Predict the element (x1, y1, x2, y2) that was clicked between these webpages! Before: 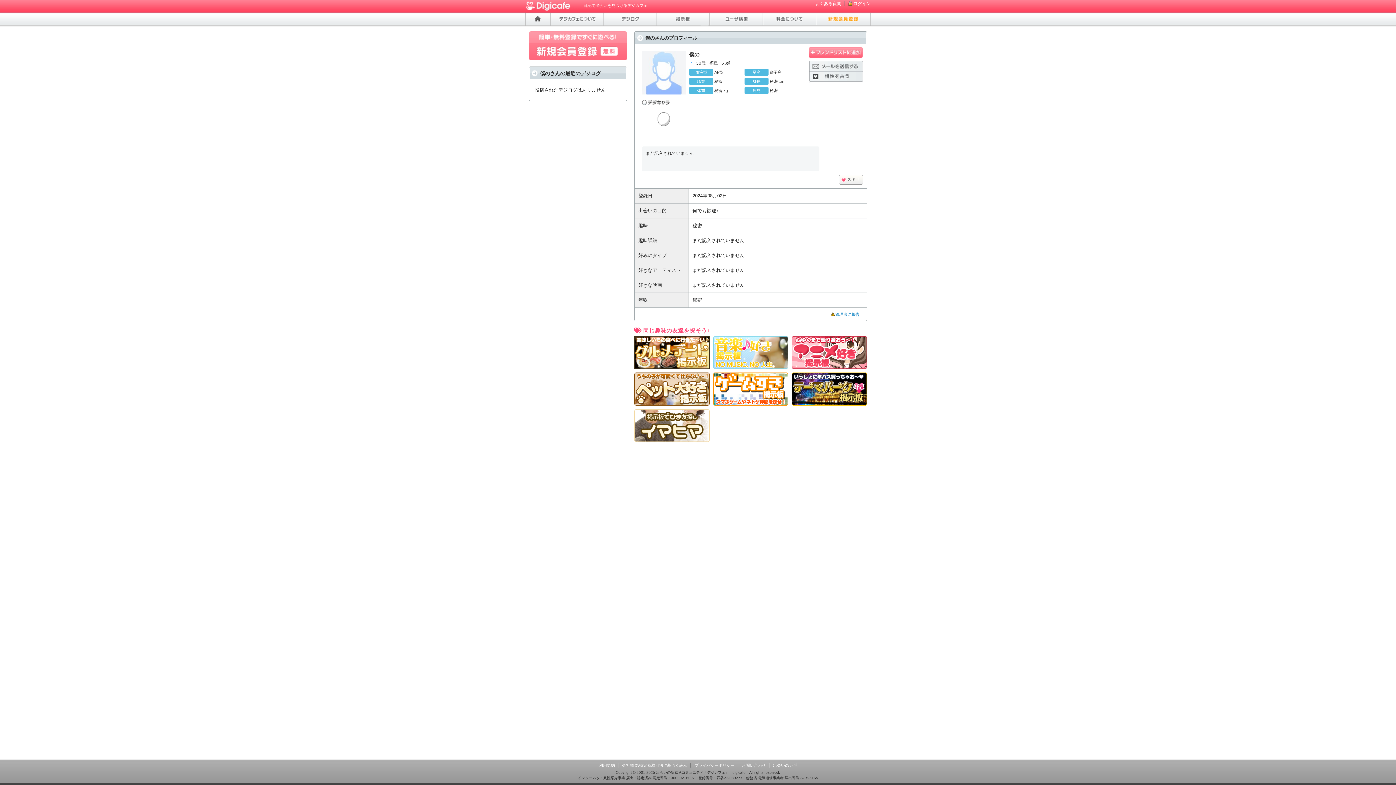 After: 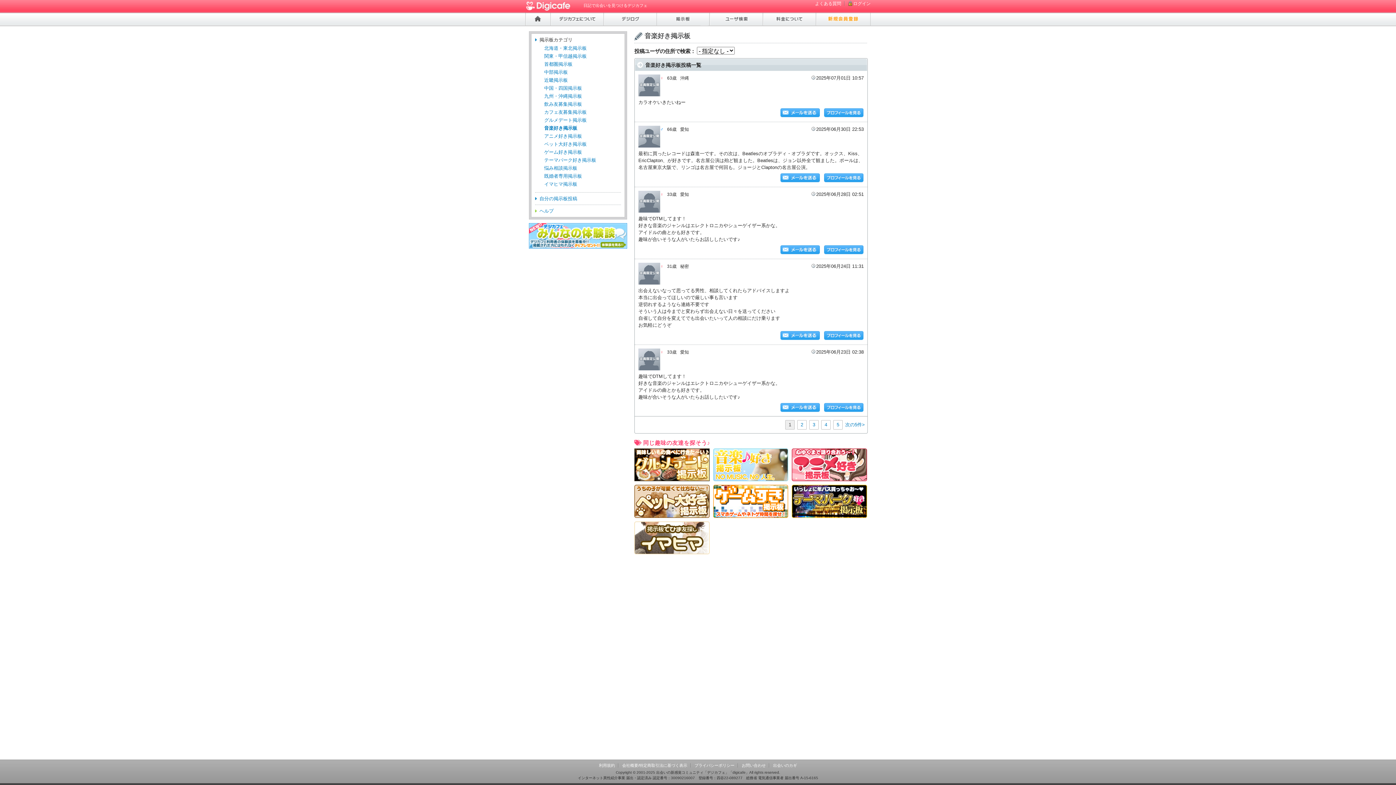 Action: bbox: (713, 364, 788, 369)